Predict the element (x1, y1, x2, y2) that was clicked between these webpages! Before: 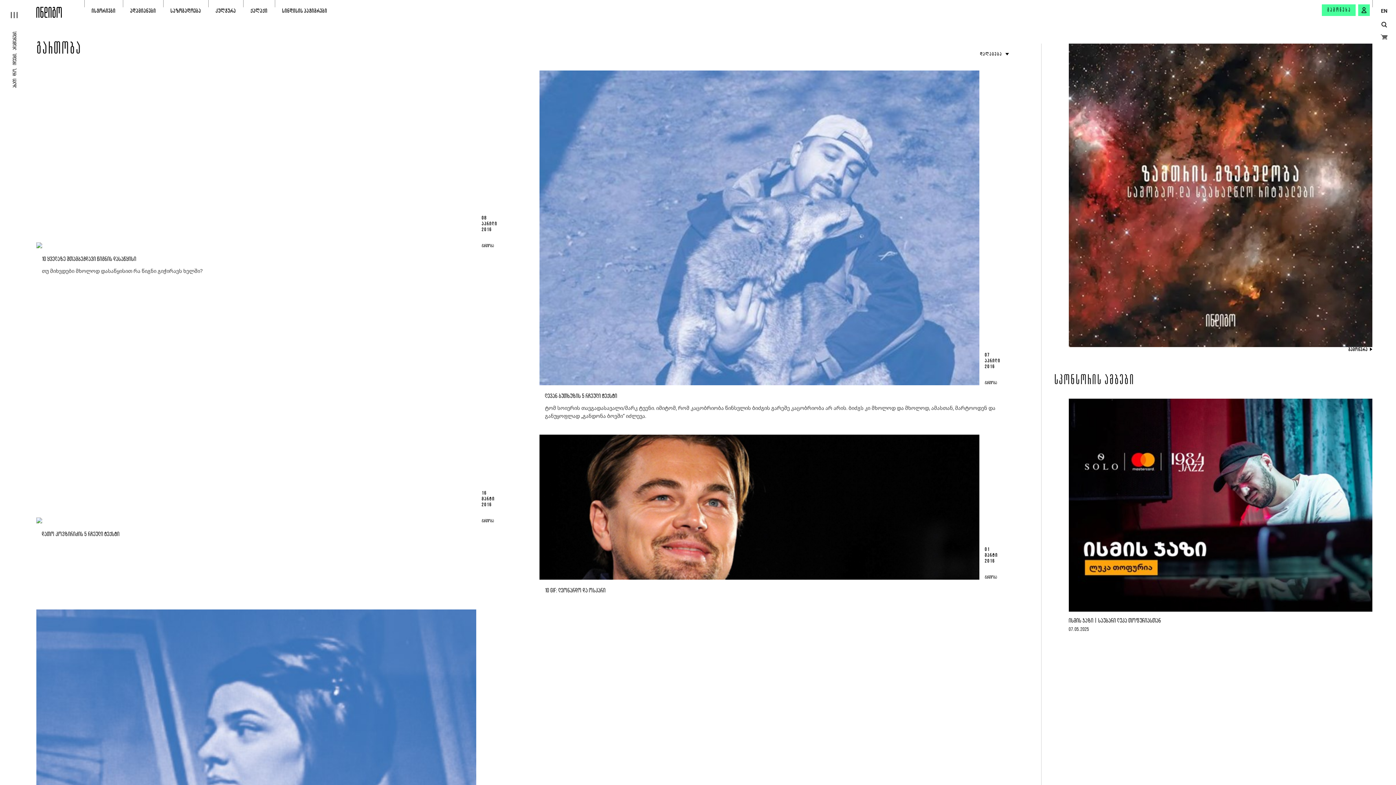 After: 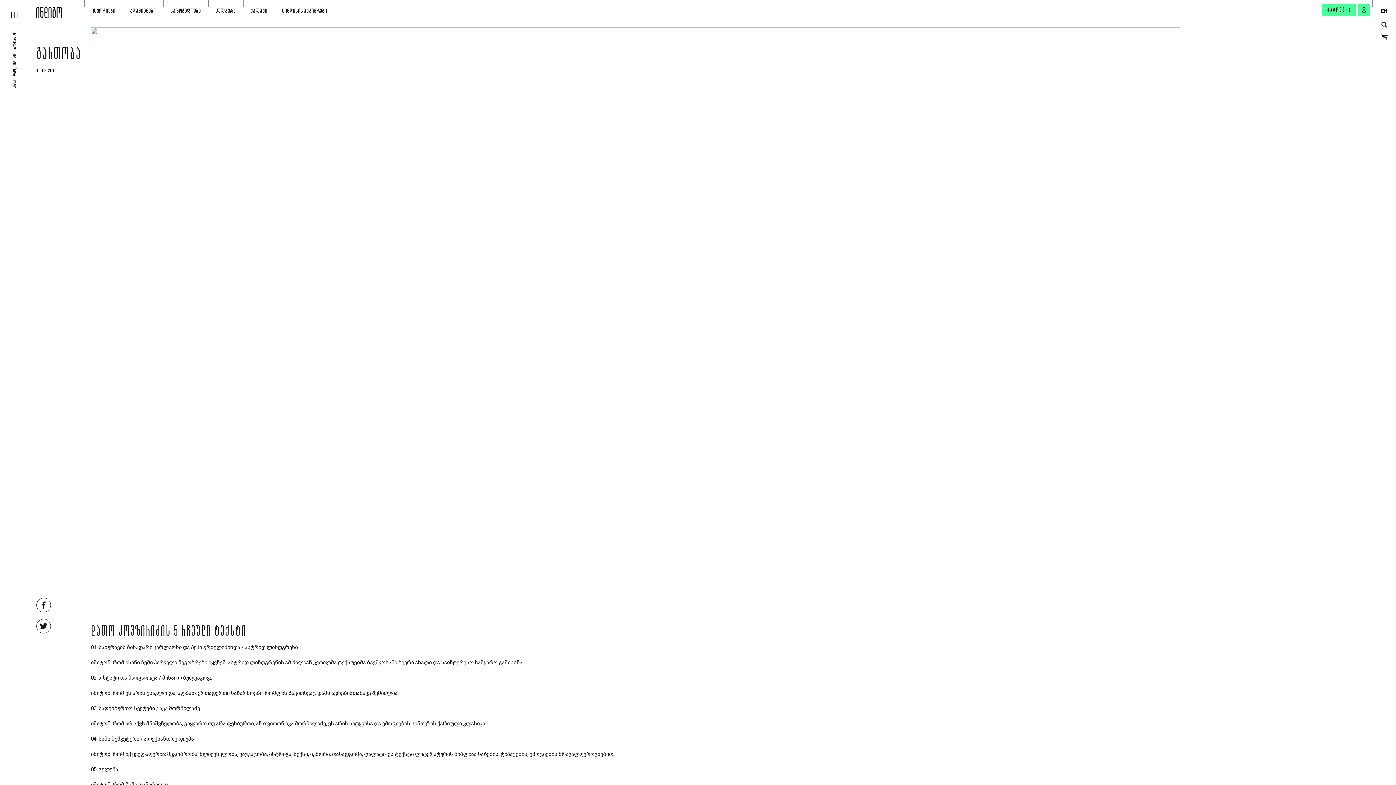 Action: bbox: (36, 517, 476, 523)